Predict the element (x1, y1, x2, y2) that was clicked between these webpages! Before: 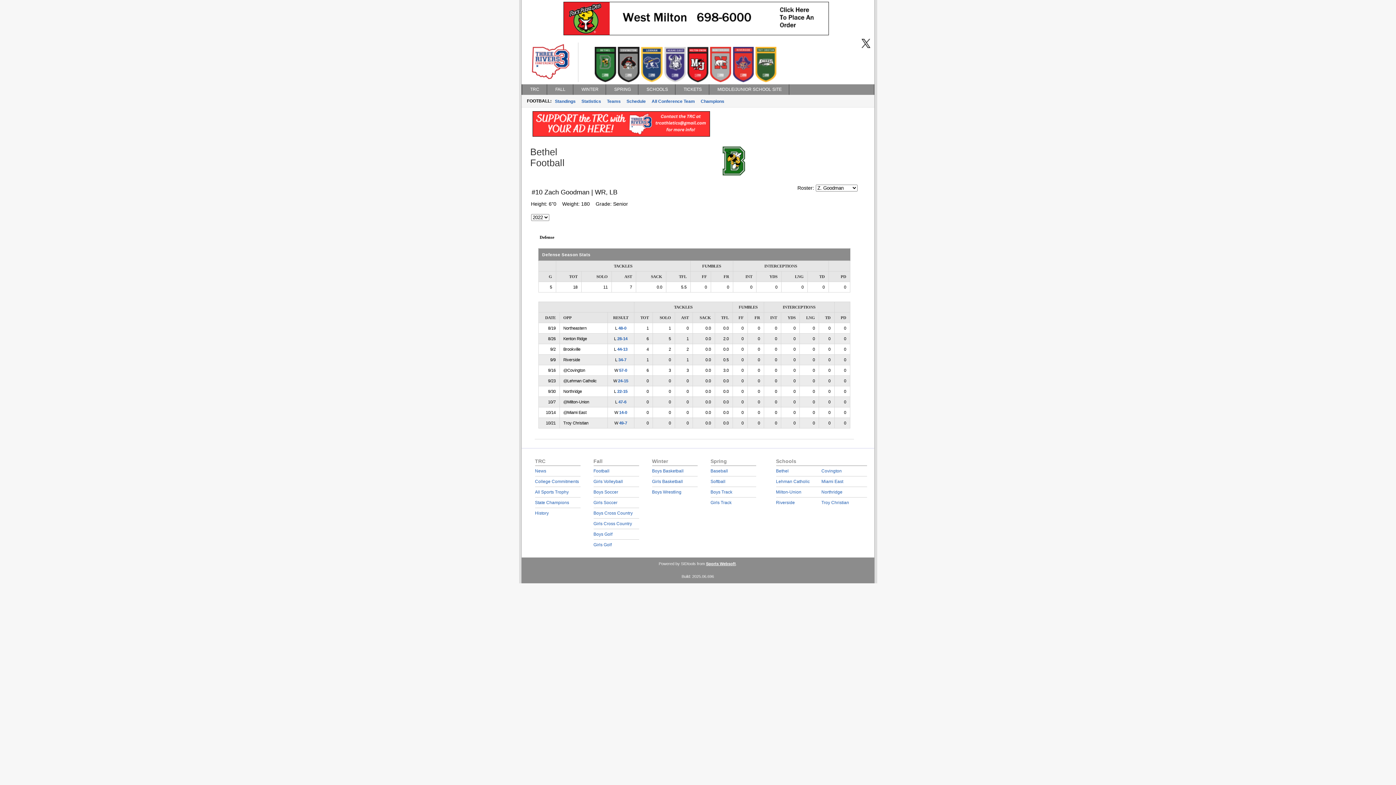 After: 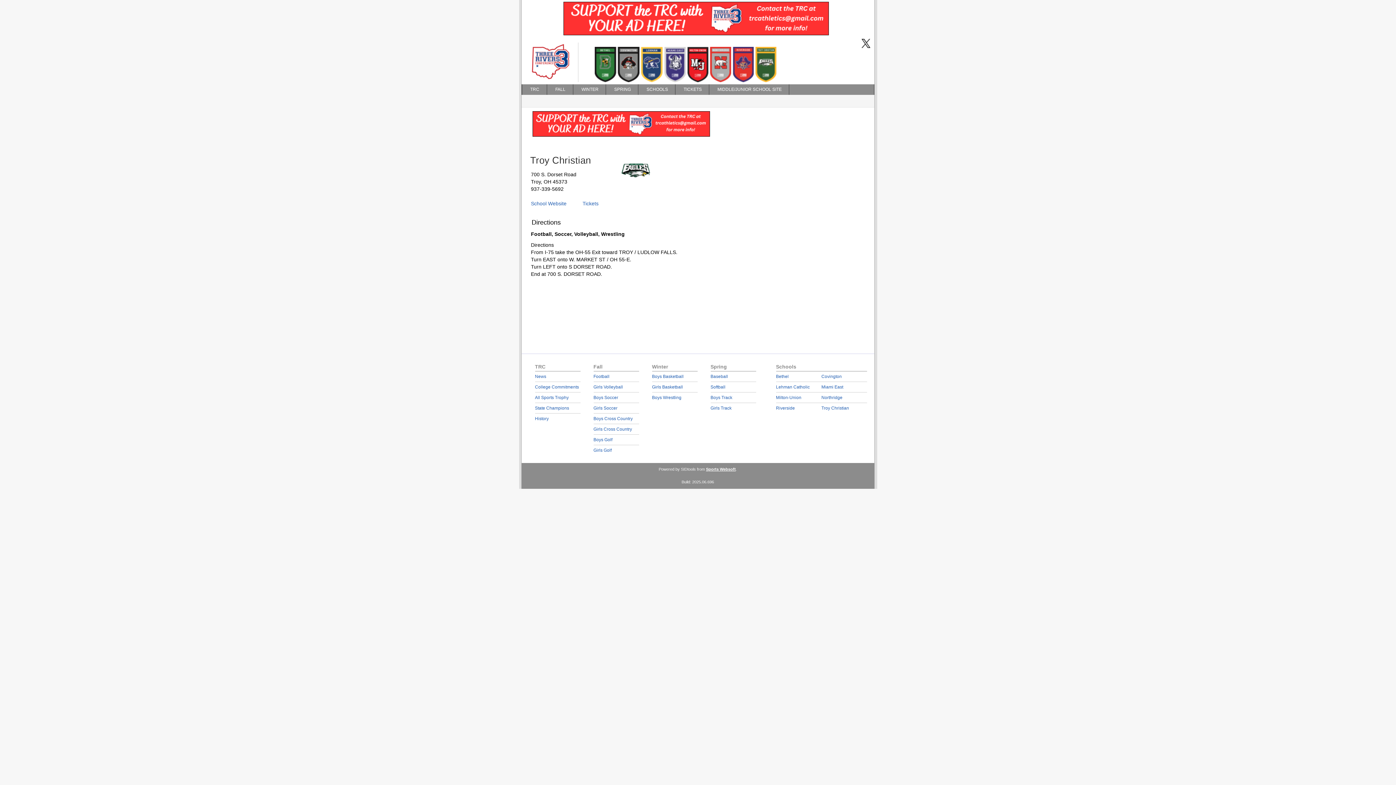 Action: label: Troy Christian bbox: (821, 500, 849, 505)